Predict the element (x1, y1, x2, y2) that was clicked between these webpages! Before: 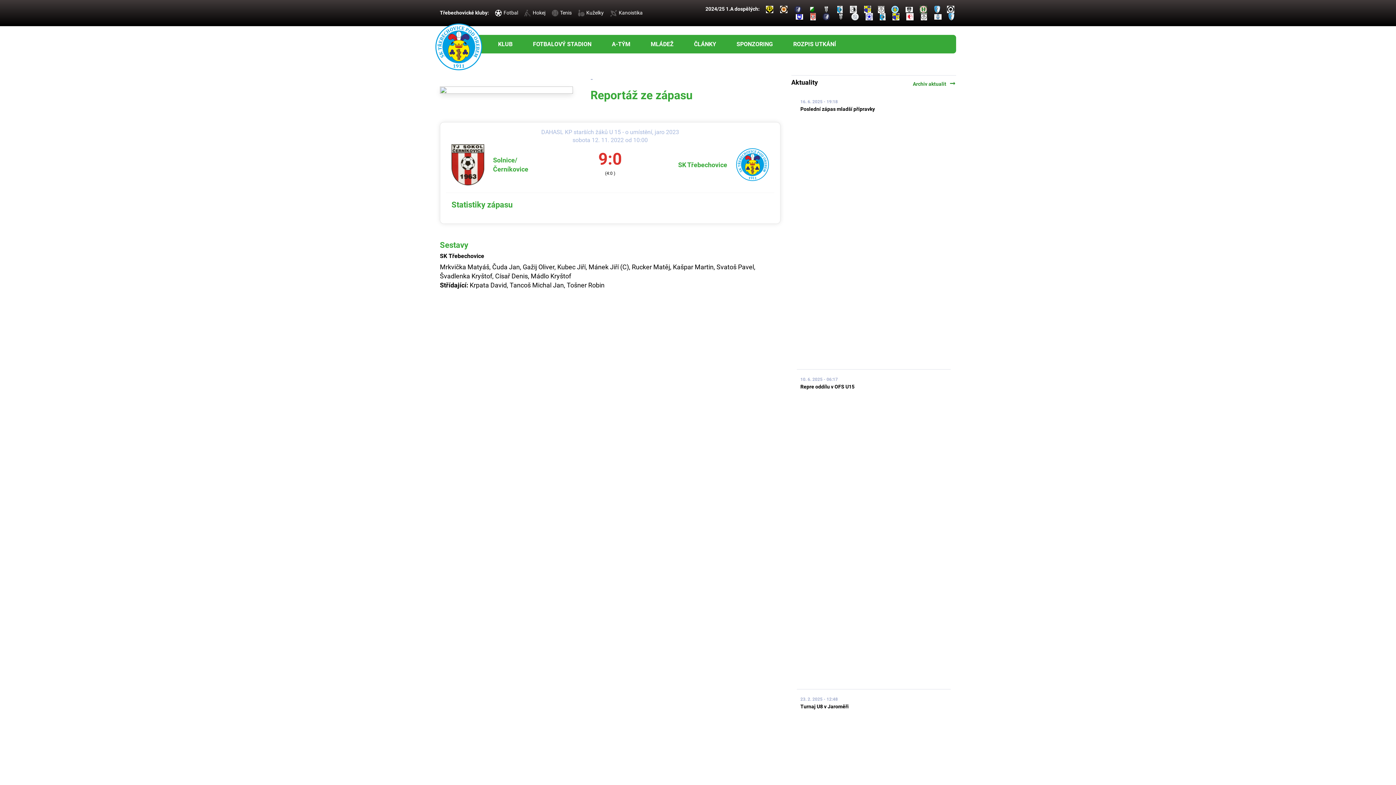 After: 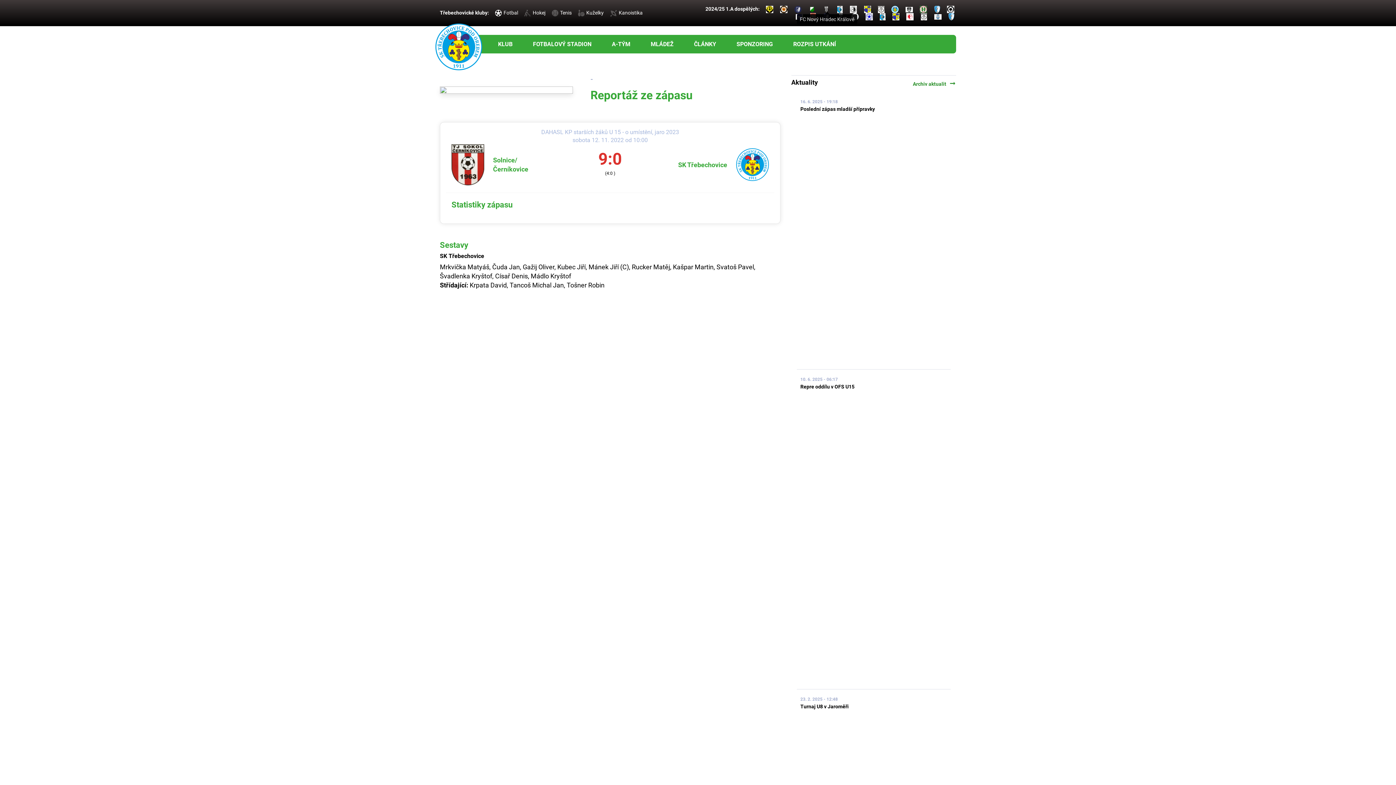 Action: bbox: (823, 6, 832, 11)